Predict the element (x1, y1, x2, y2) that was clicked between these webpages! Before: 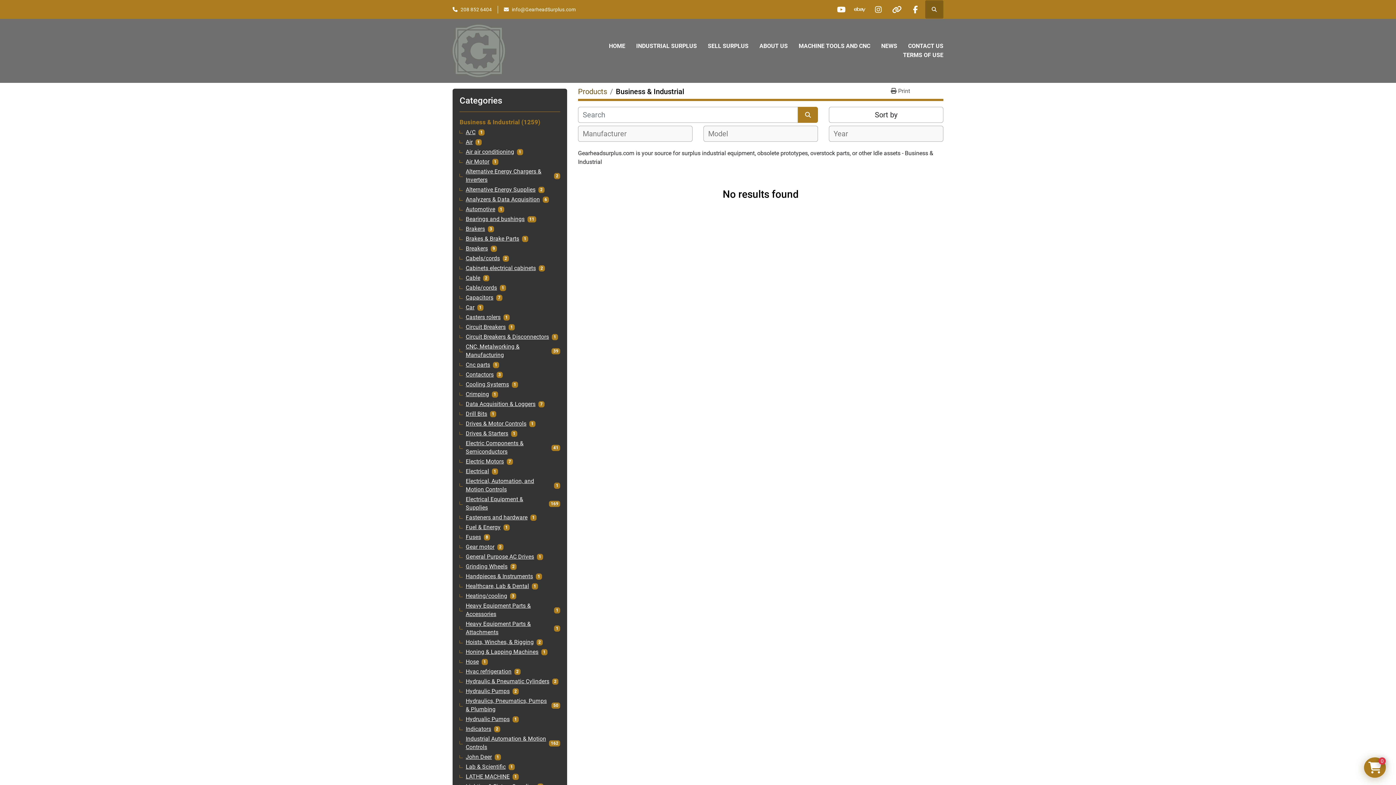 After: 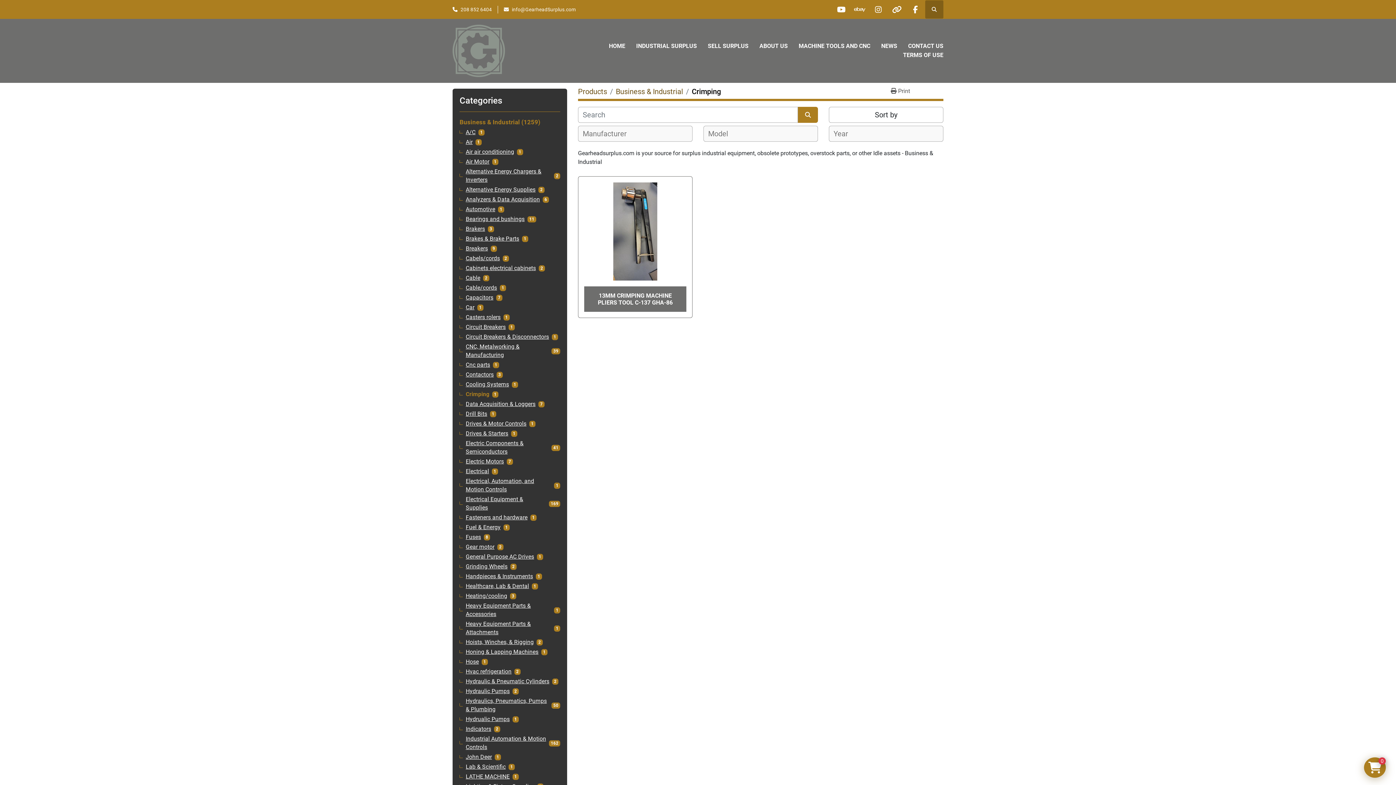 Action: label: Crimping bbox: (465, 390, 489, 398)